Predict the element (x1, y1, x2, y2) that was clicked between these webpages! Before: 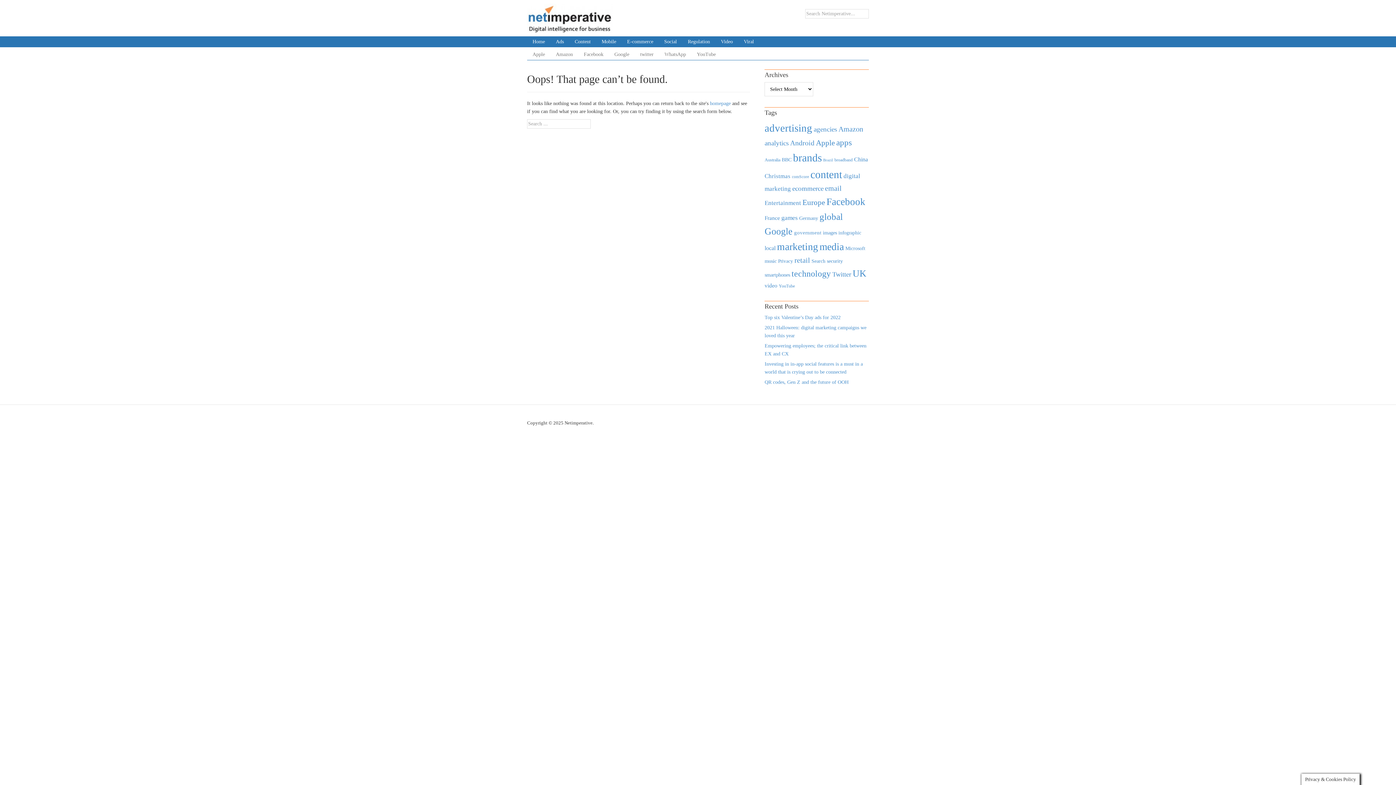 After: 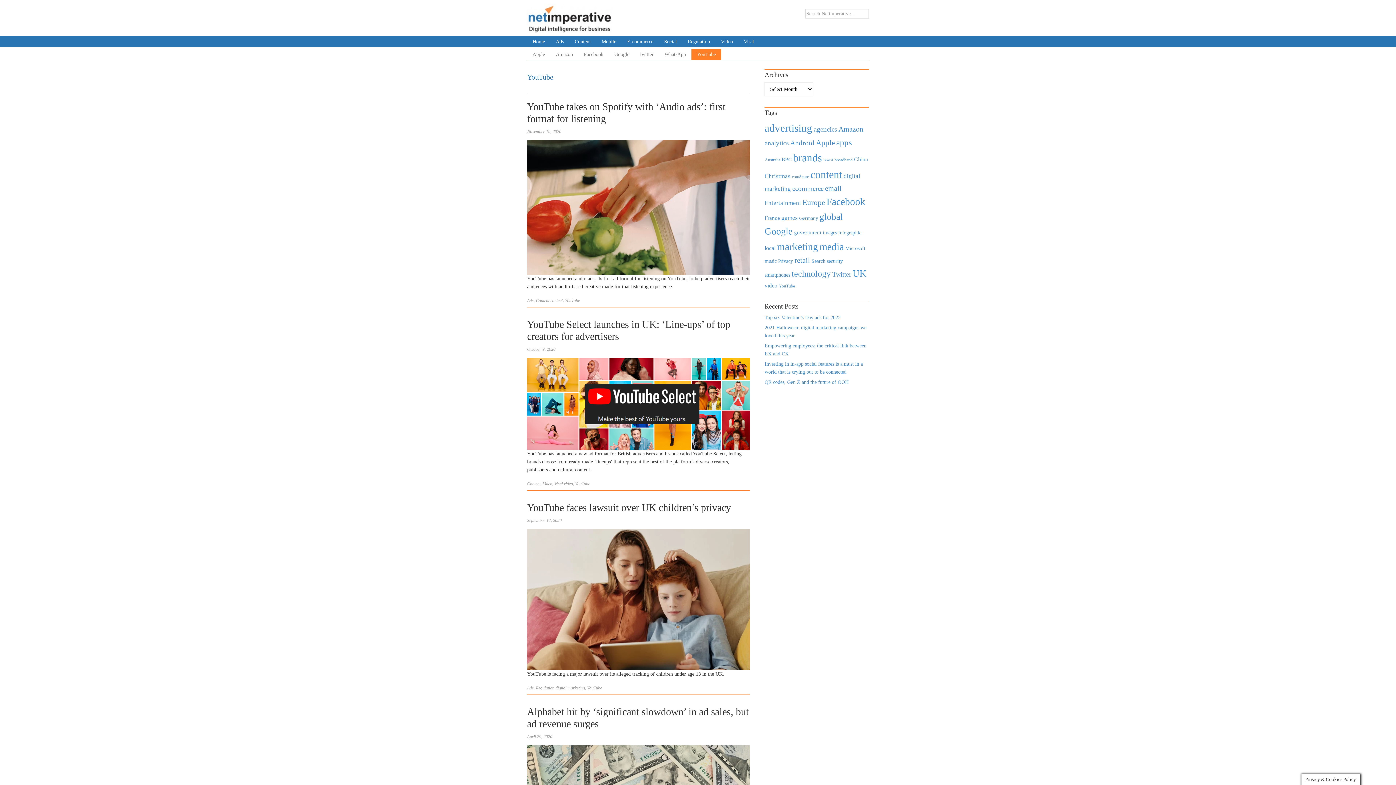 Action: label: YouTube (353 items) bbox: (779, 283, 795, 288)